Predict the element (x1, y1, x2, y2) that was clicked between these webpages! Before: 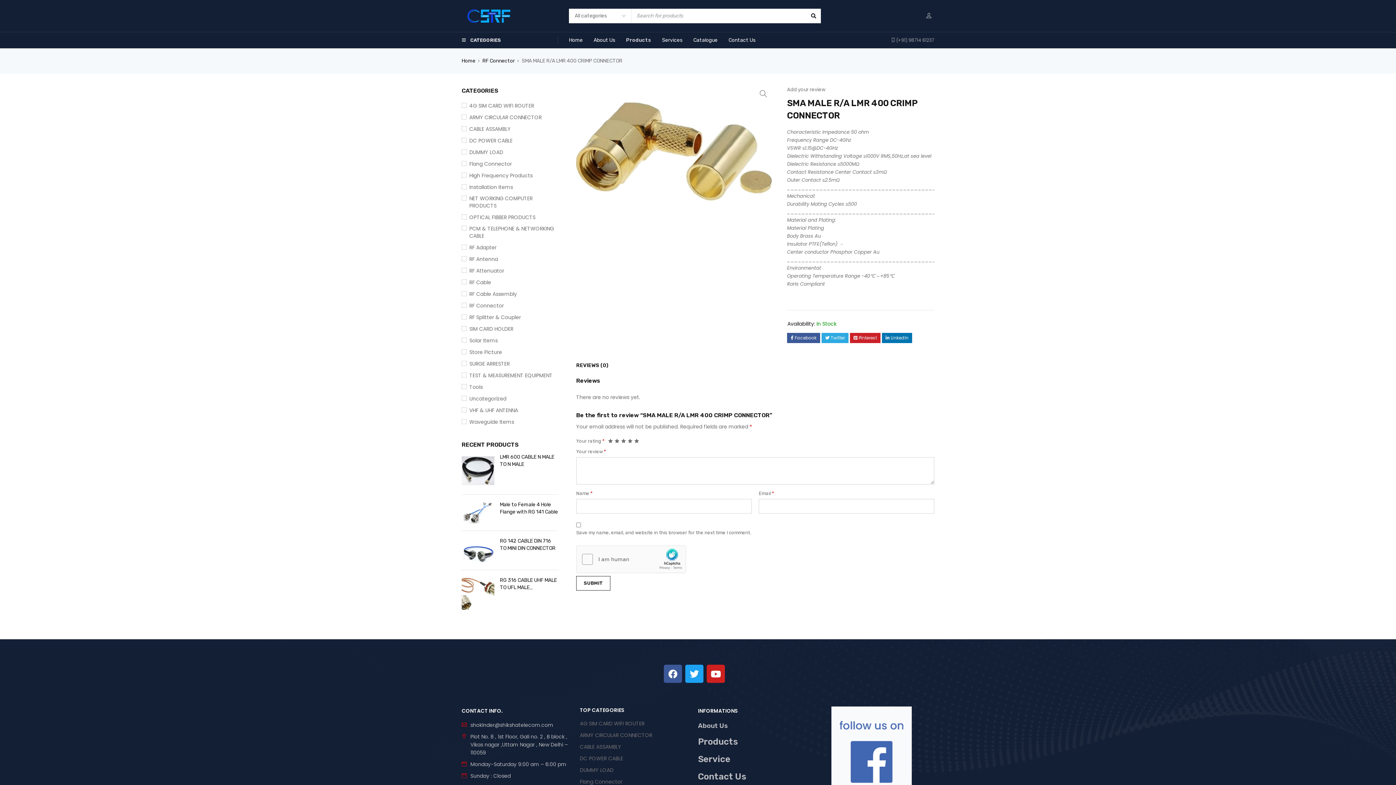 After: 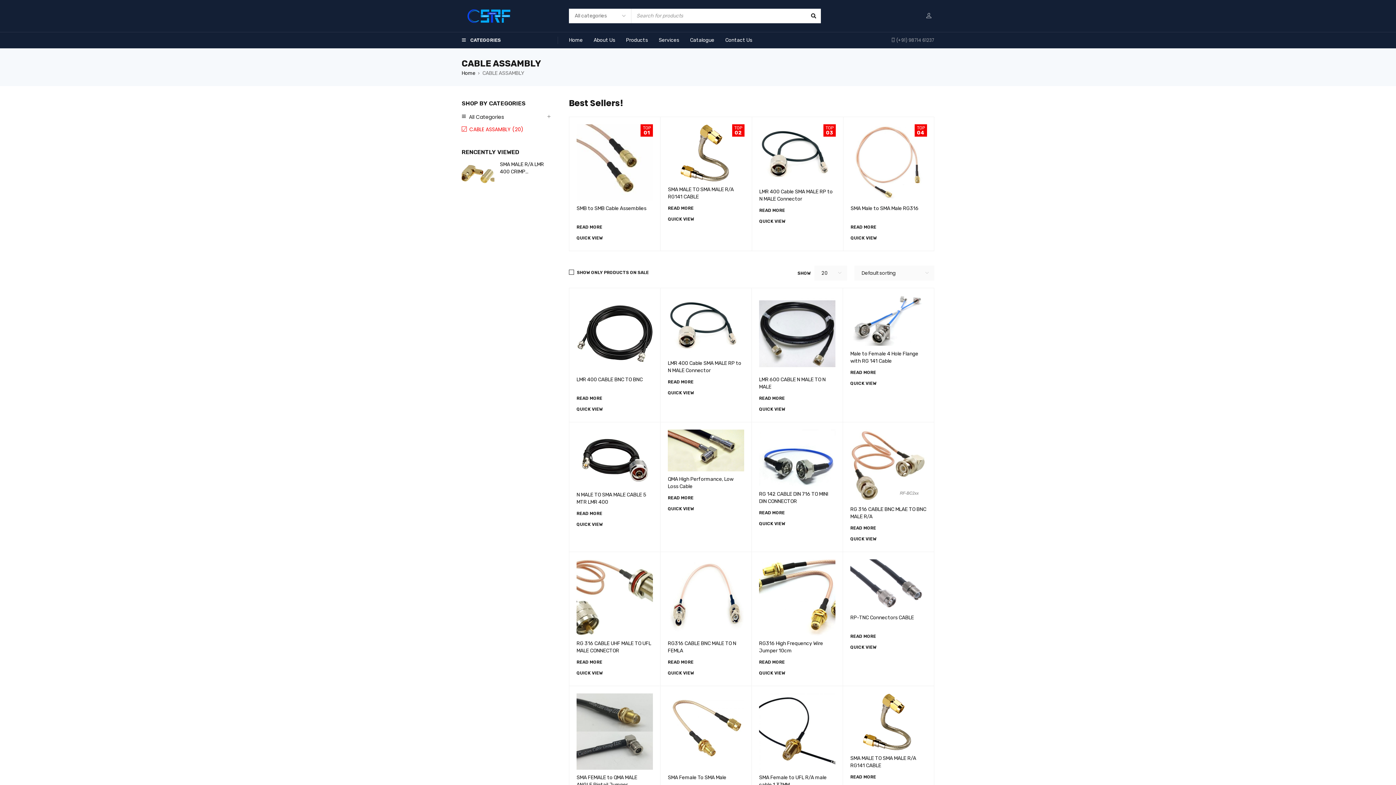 Action: label: CABLE ASSAMBLY bbox: (461, 125, 510, 132)